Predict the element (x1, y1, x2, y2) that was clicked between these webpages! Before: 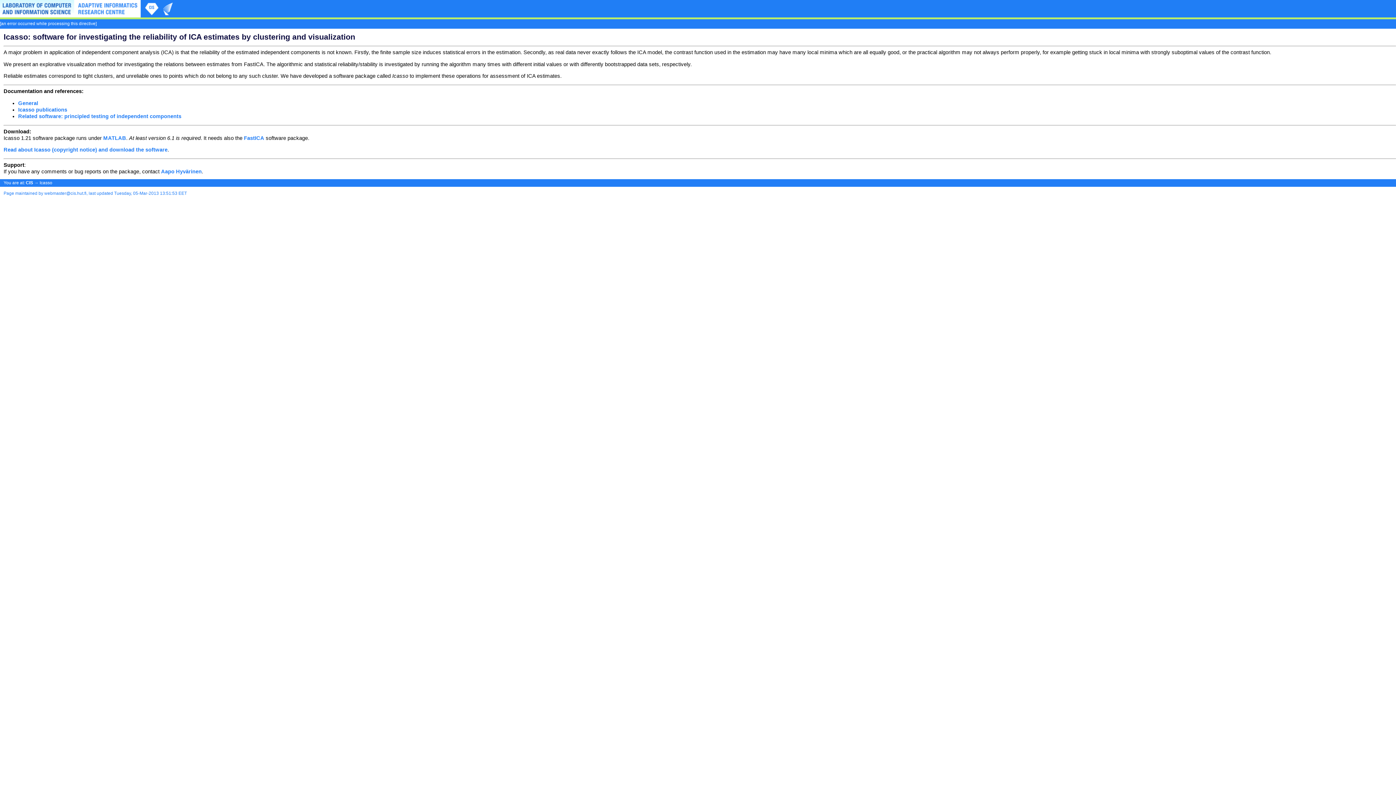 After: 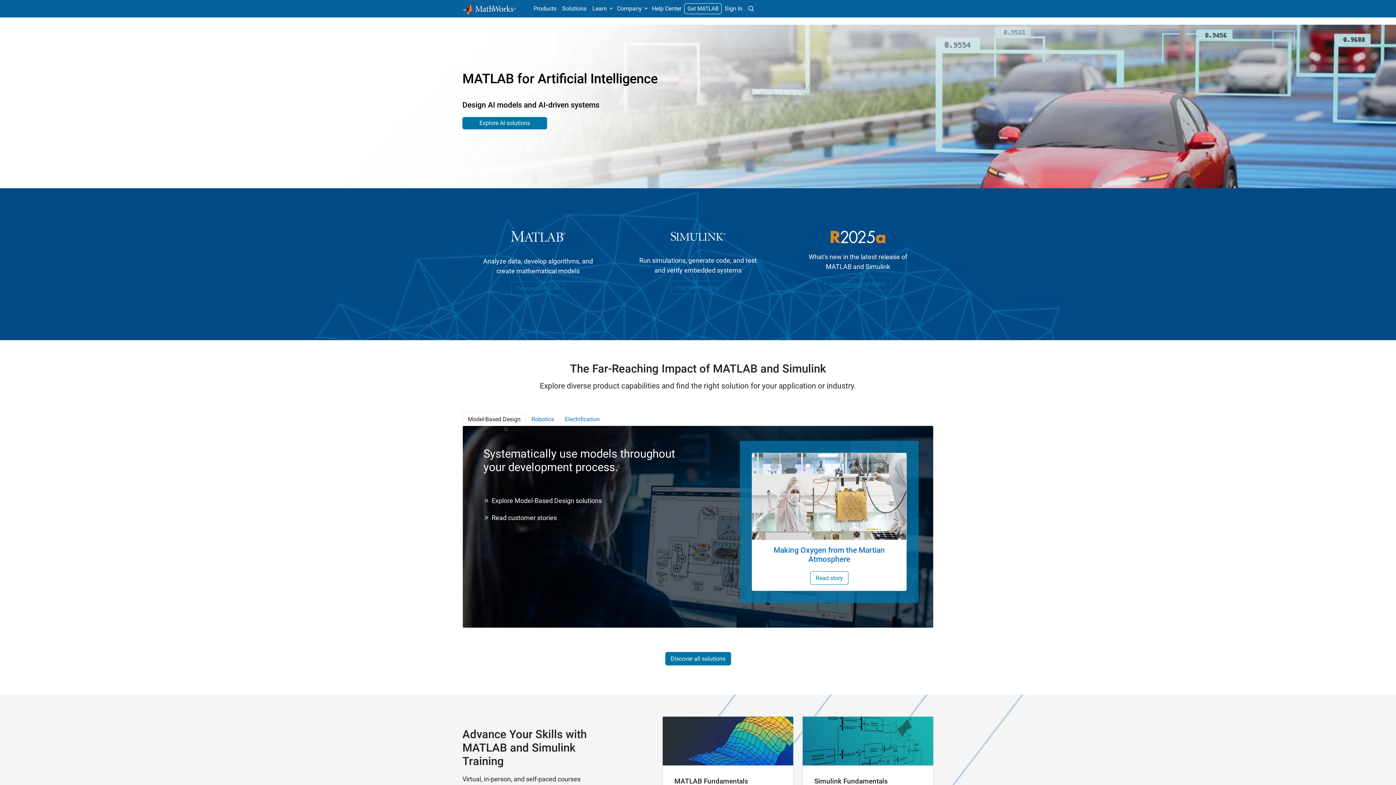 Action: label: MATLAB bbox: (103, 135, 126, 141)